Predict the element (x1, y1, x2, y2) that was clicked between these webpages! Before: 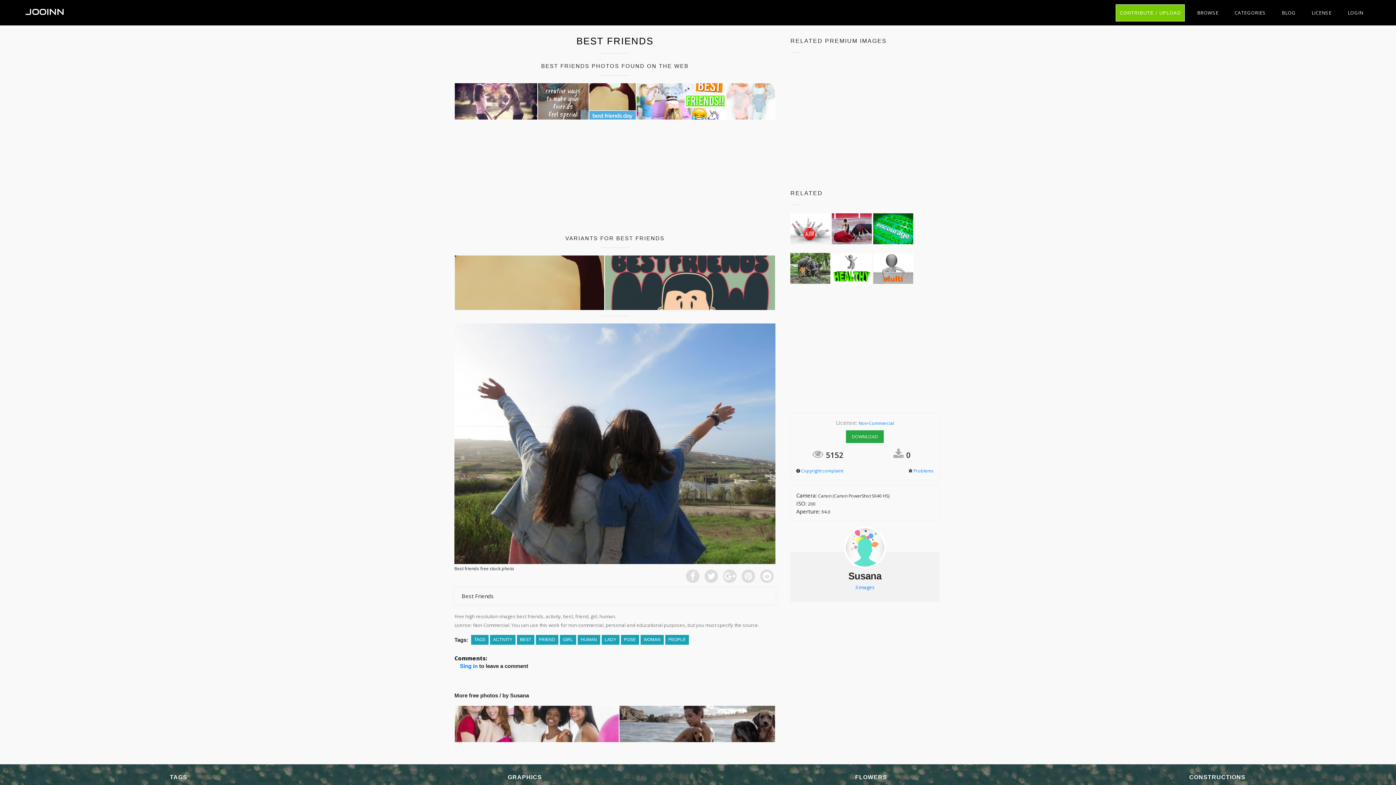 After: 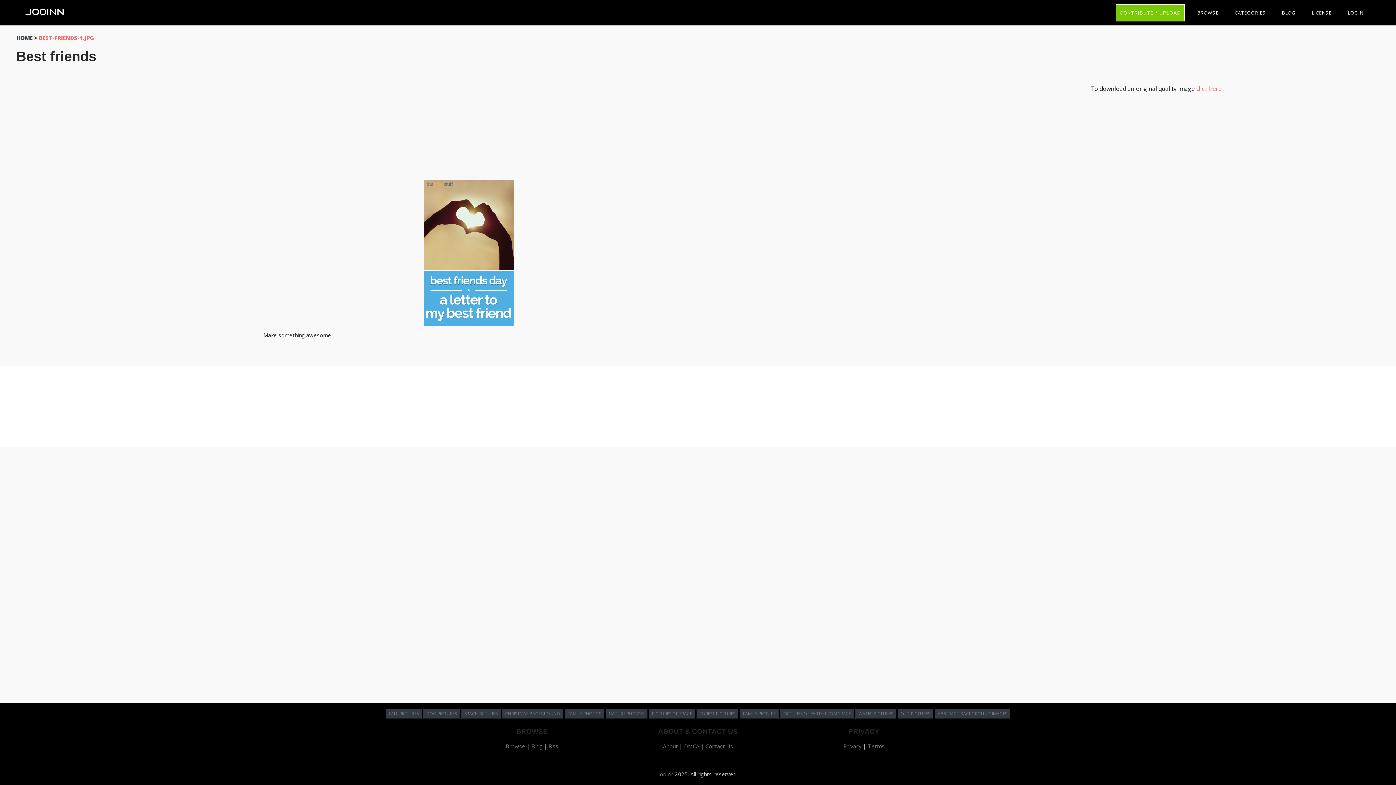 Action: bbox: (589, 82, 636, 119)